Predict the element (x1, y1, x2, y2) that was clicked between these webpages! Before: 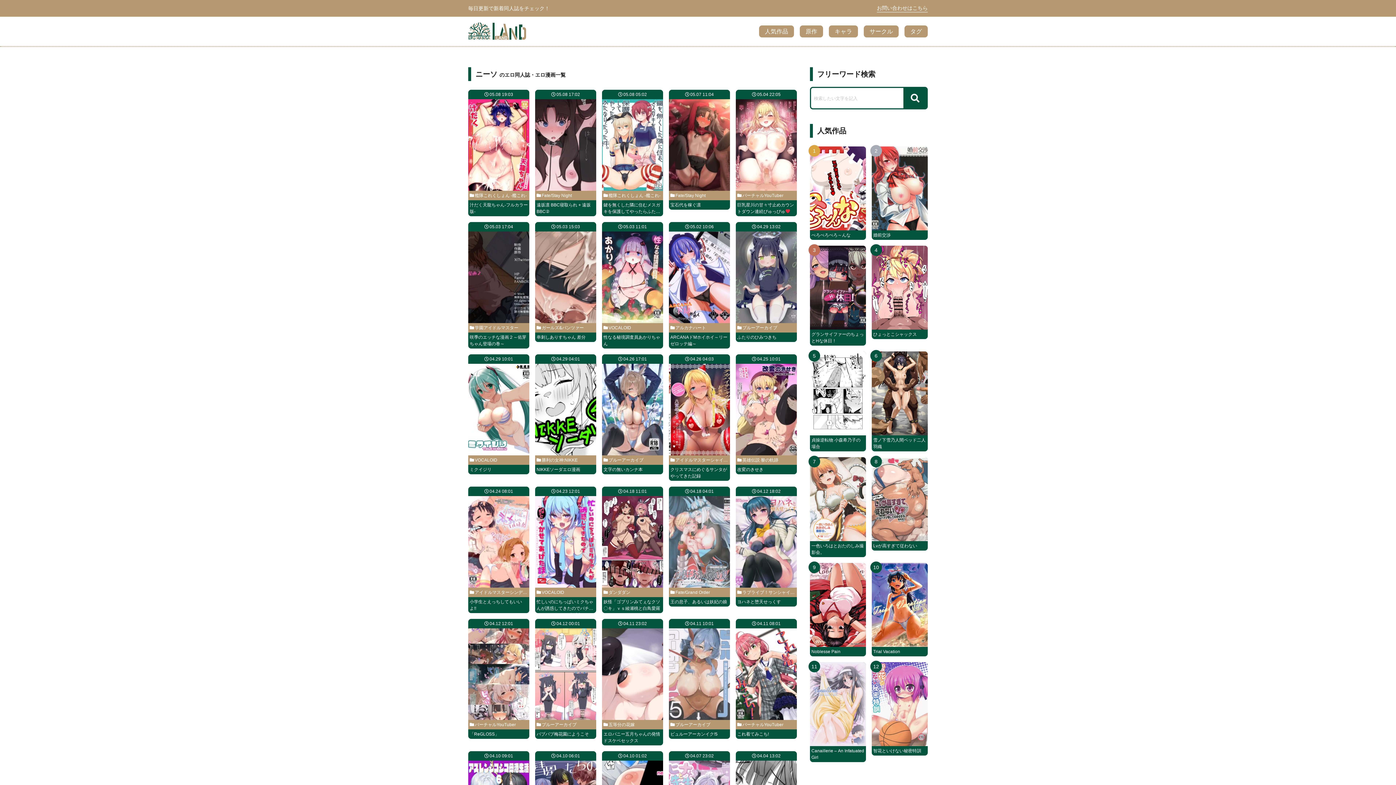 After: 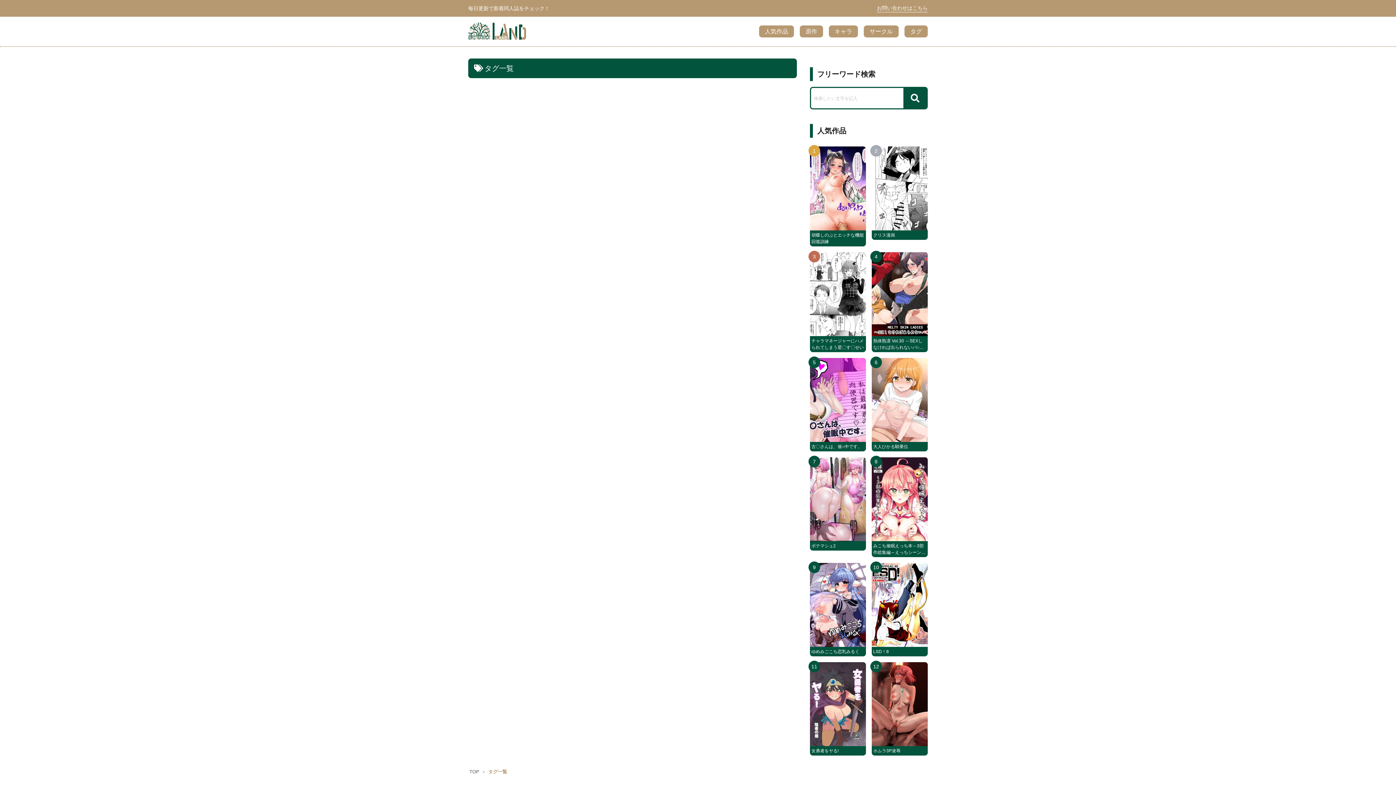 Action: label: タグ bbox: (904, 25, 928, 37)